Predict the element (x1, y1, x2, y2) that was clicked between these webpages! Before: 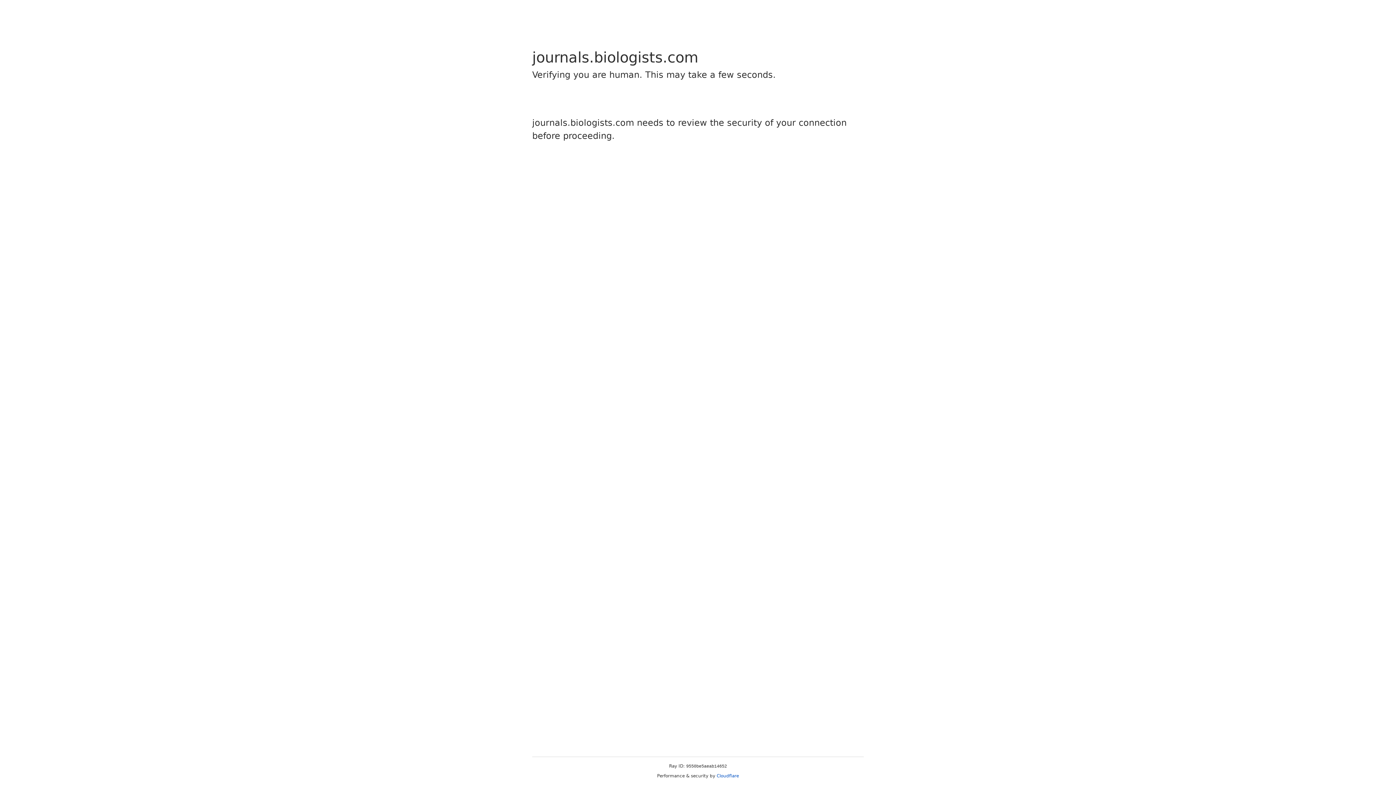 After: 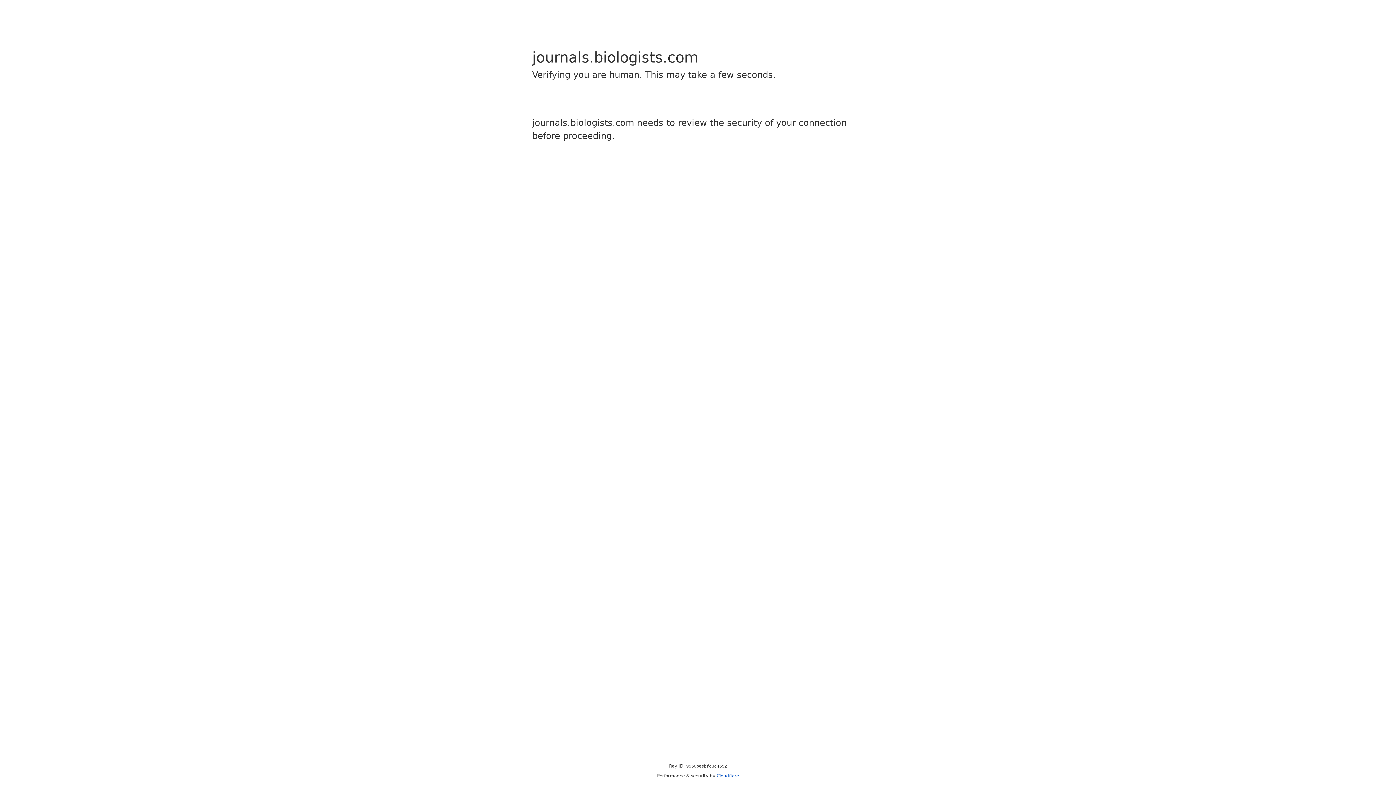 Action: label: Cloudflare bbox: (716, 773, 739, 778)